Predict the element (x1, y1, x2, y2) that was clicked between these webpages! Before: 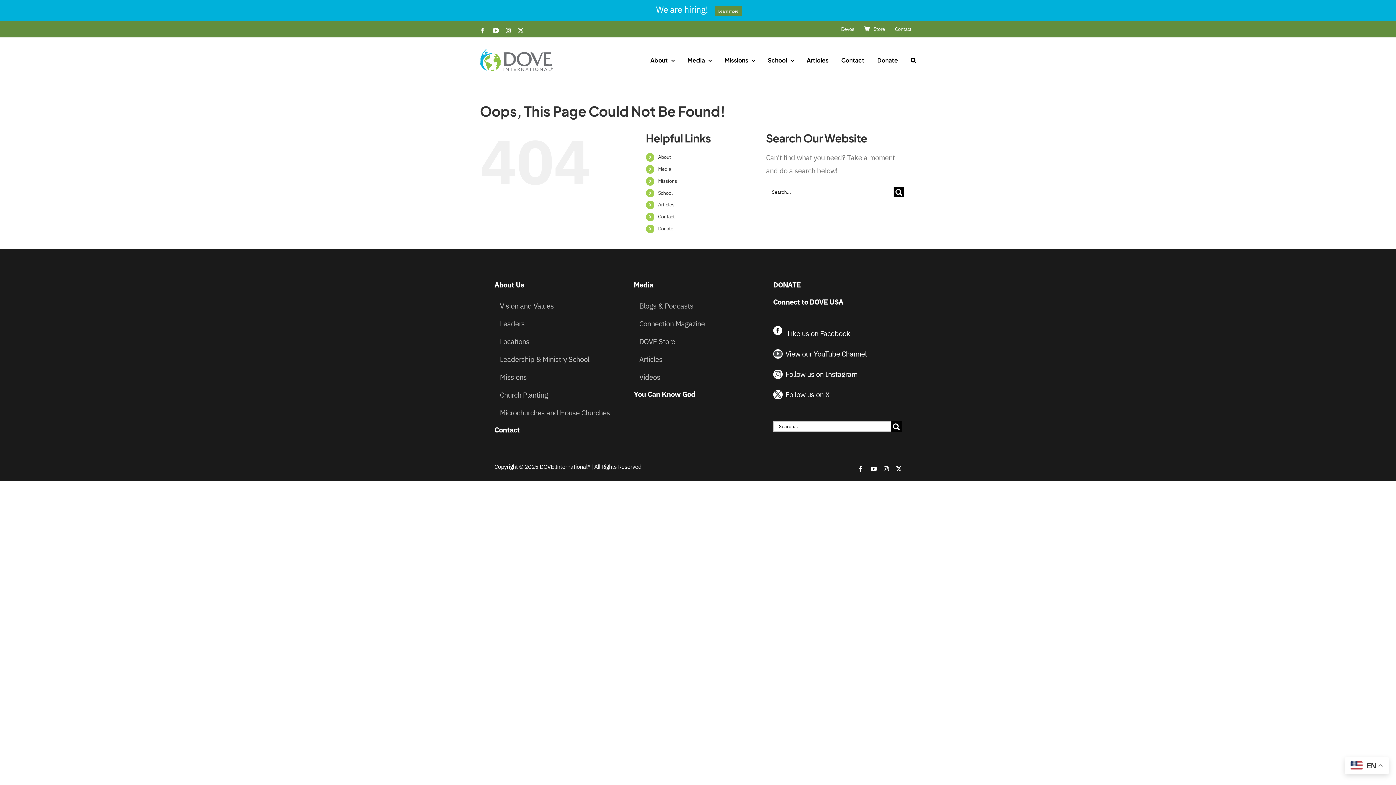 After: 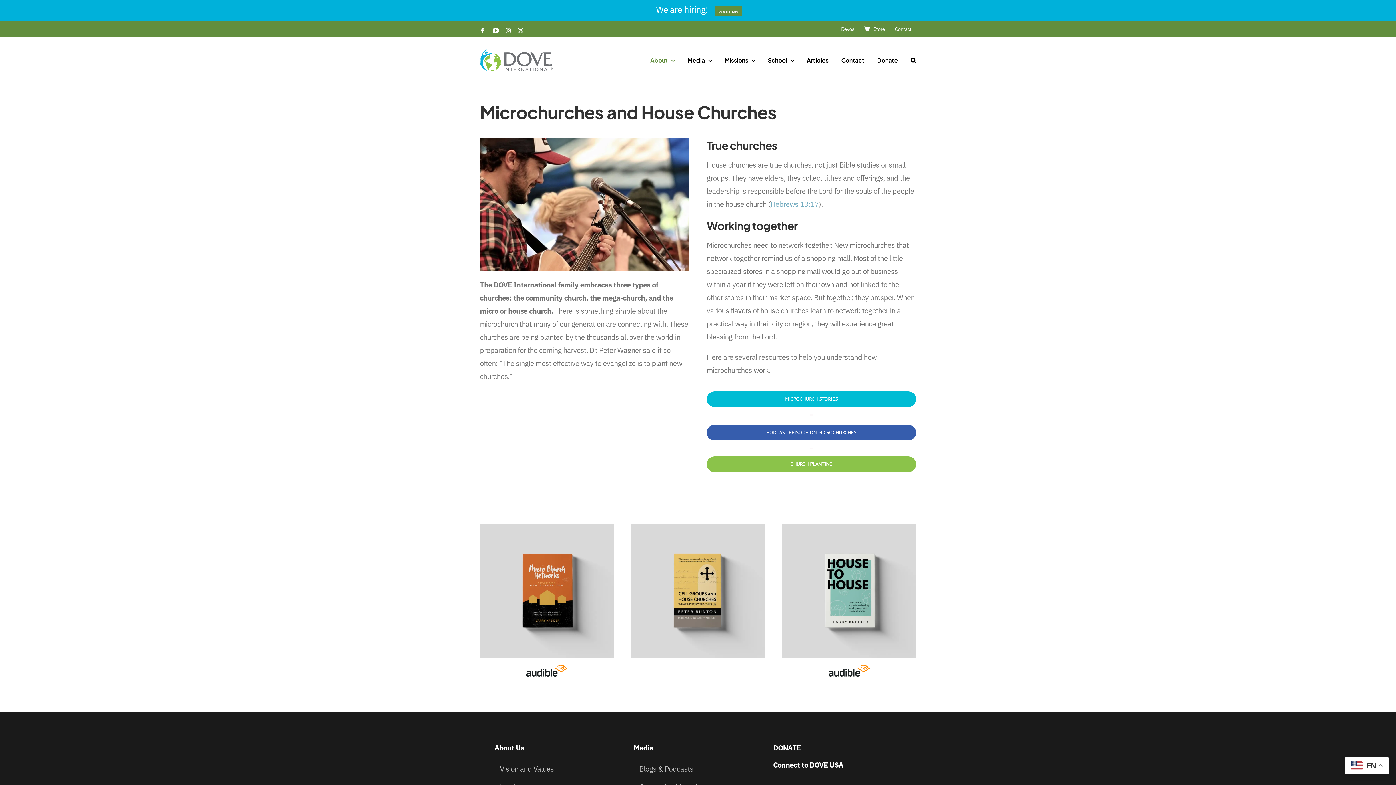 Action: label: Microchurches and House Churches bbox: (500, 402, 623, 419)